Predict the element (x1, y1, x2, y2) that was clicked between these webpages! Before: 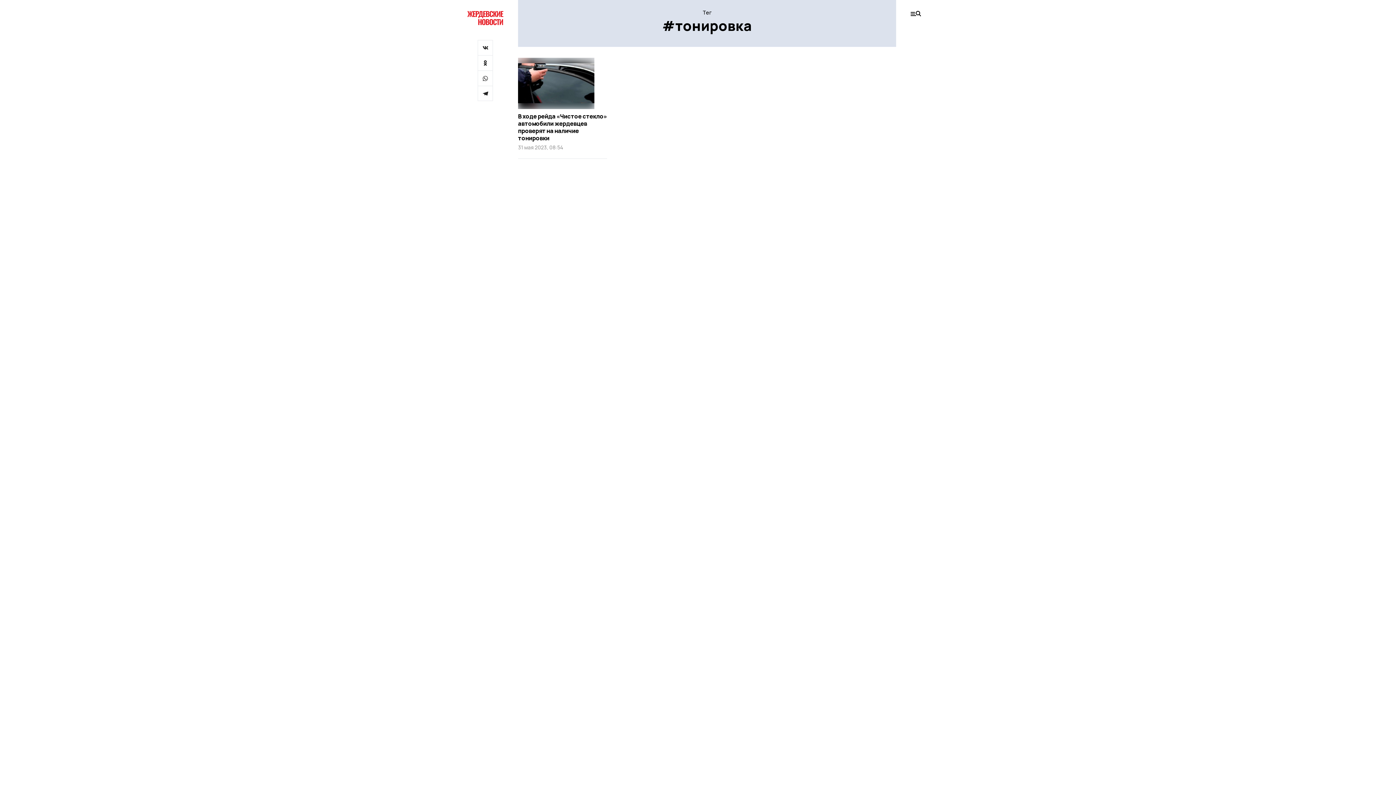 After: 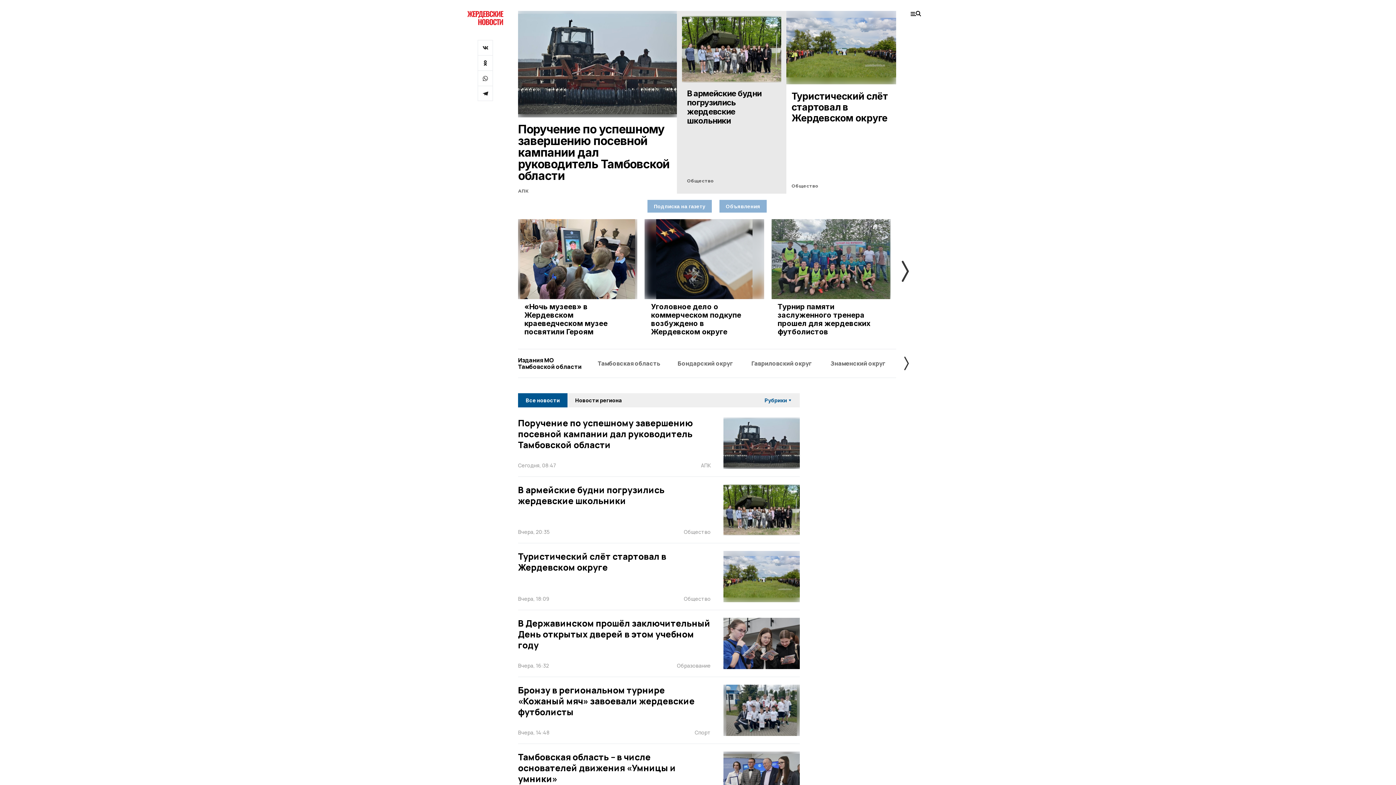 Action: bbox: (467, 10, 503, 25)